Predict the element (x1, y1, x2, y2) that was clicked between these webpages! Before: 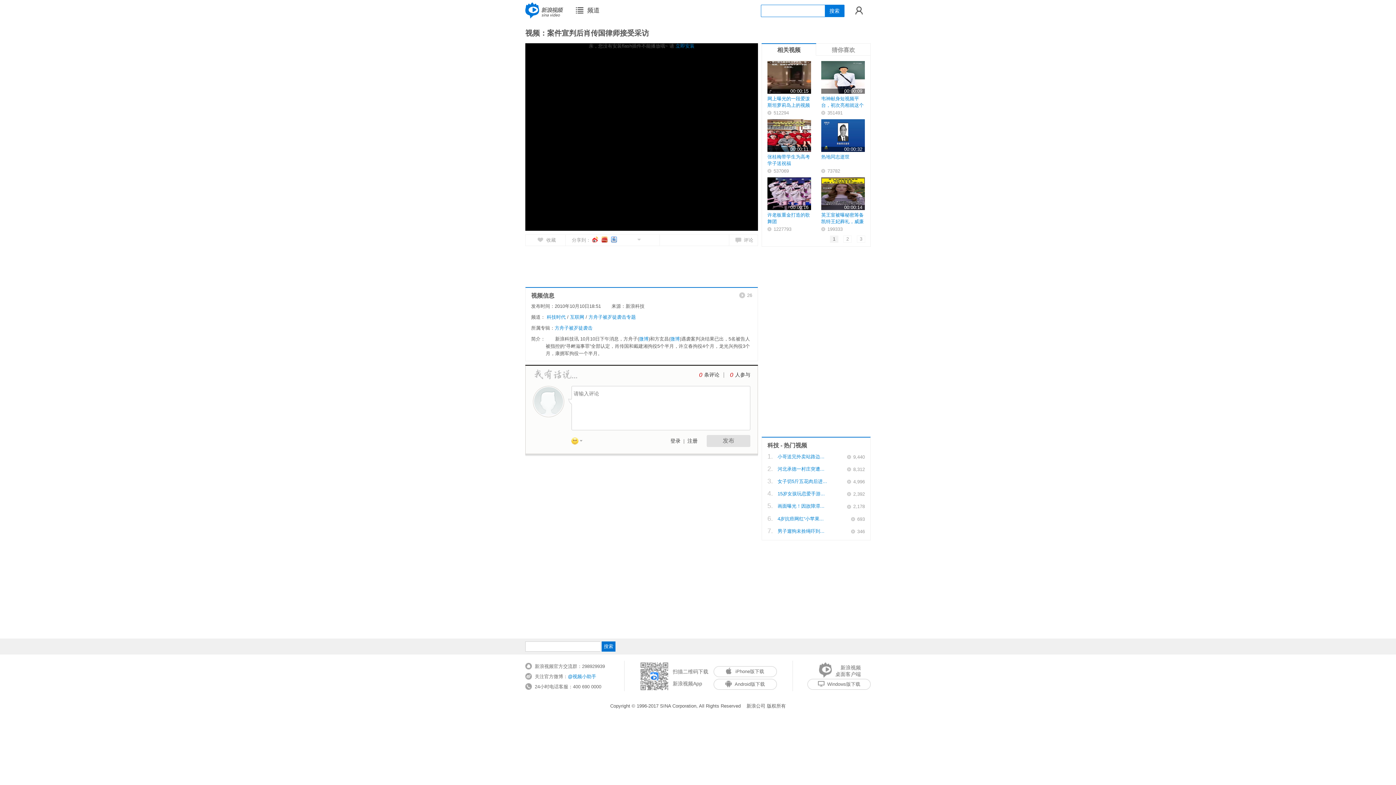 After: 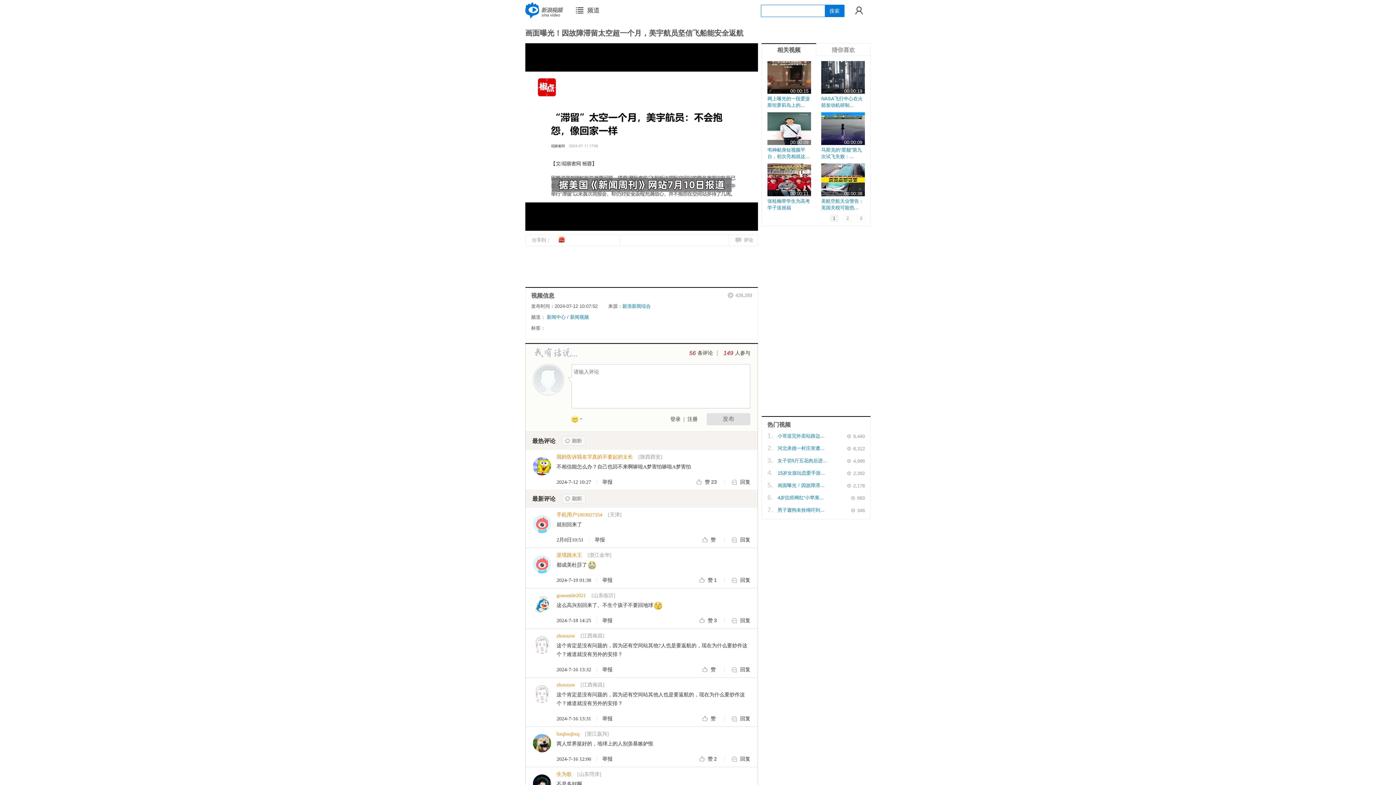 Action: bbox: (777, 503, 824, 509) label: 画面曝光！因故障滞...